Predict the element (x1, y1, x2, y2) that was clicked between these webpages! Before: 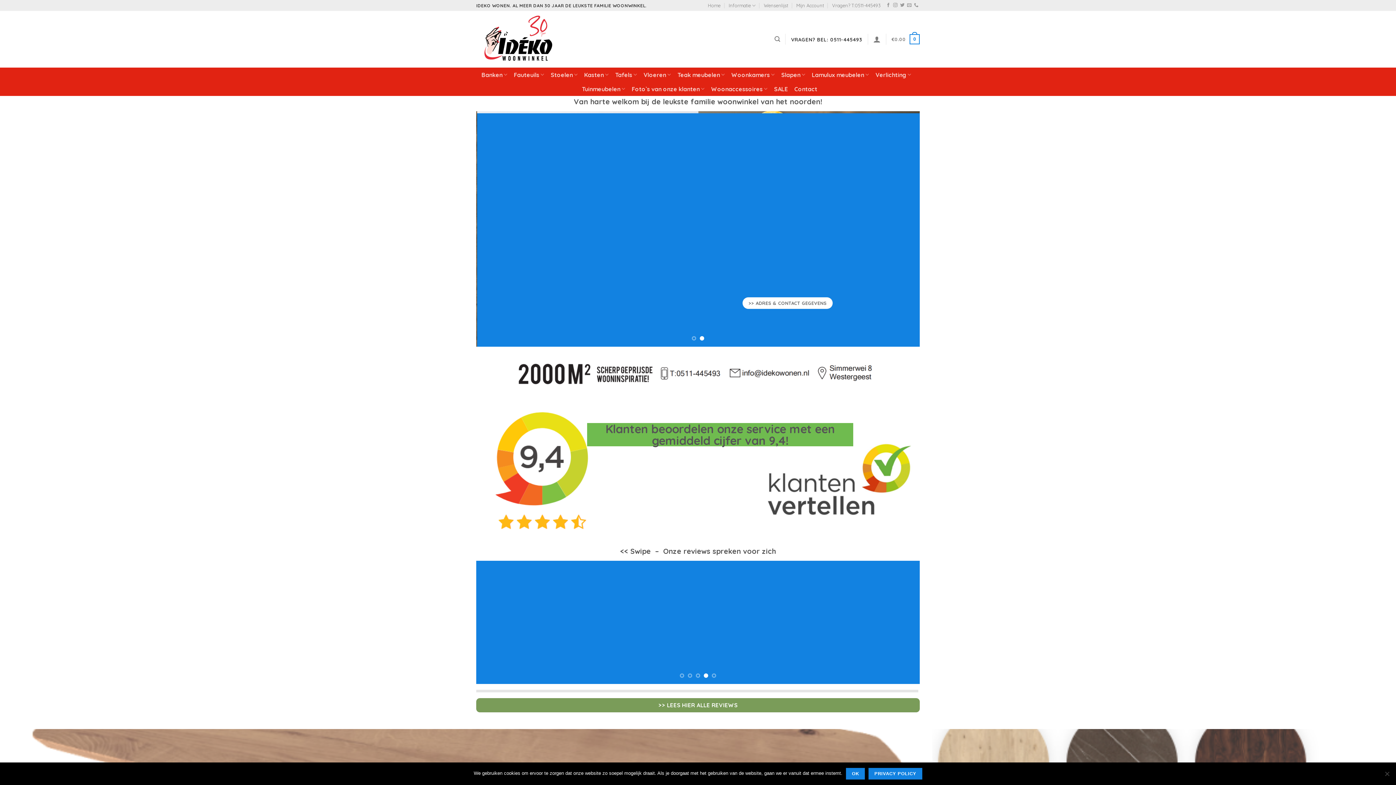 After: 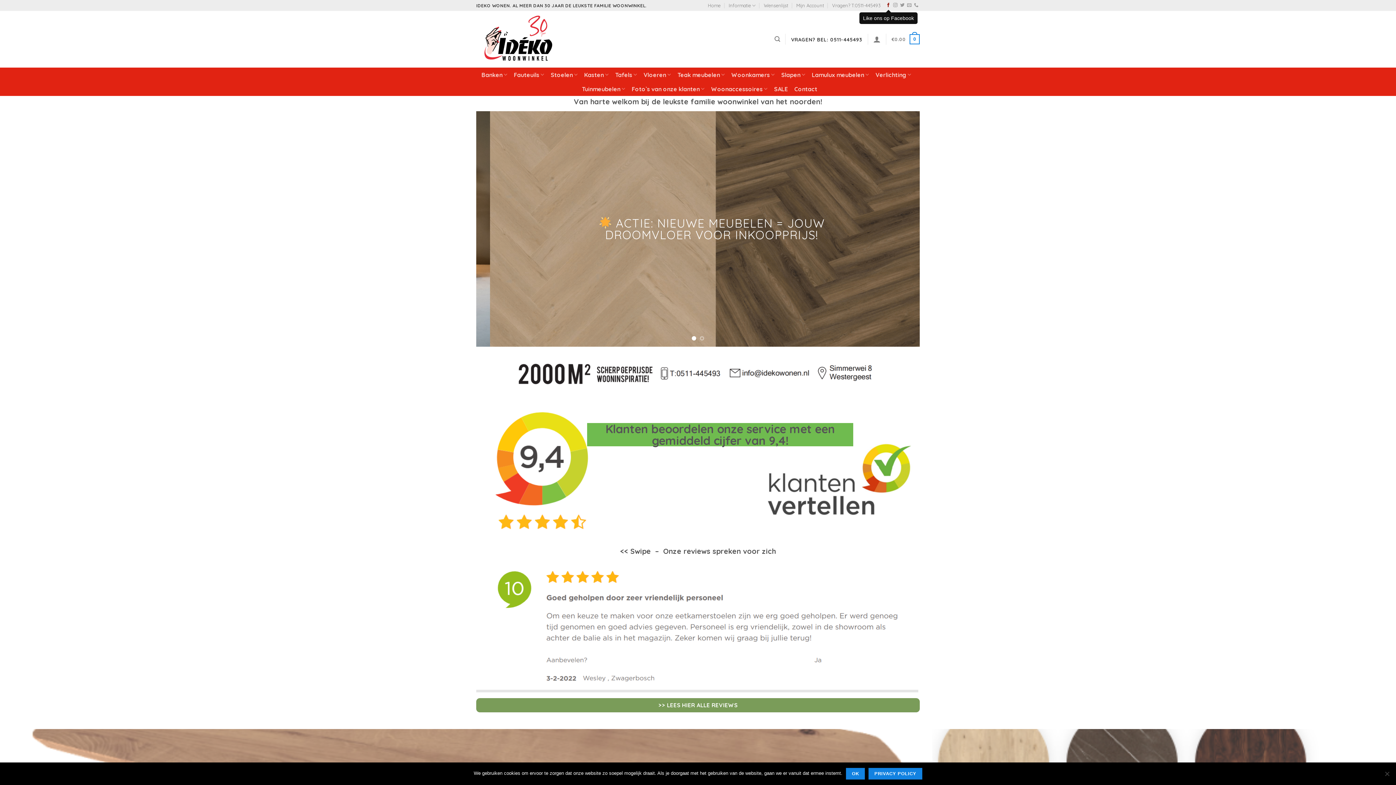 Action: bbox: (886, 3, 890, 8)